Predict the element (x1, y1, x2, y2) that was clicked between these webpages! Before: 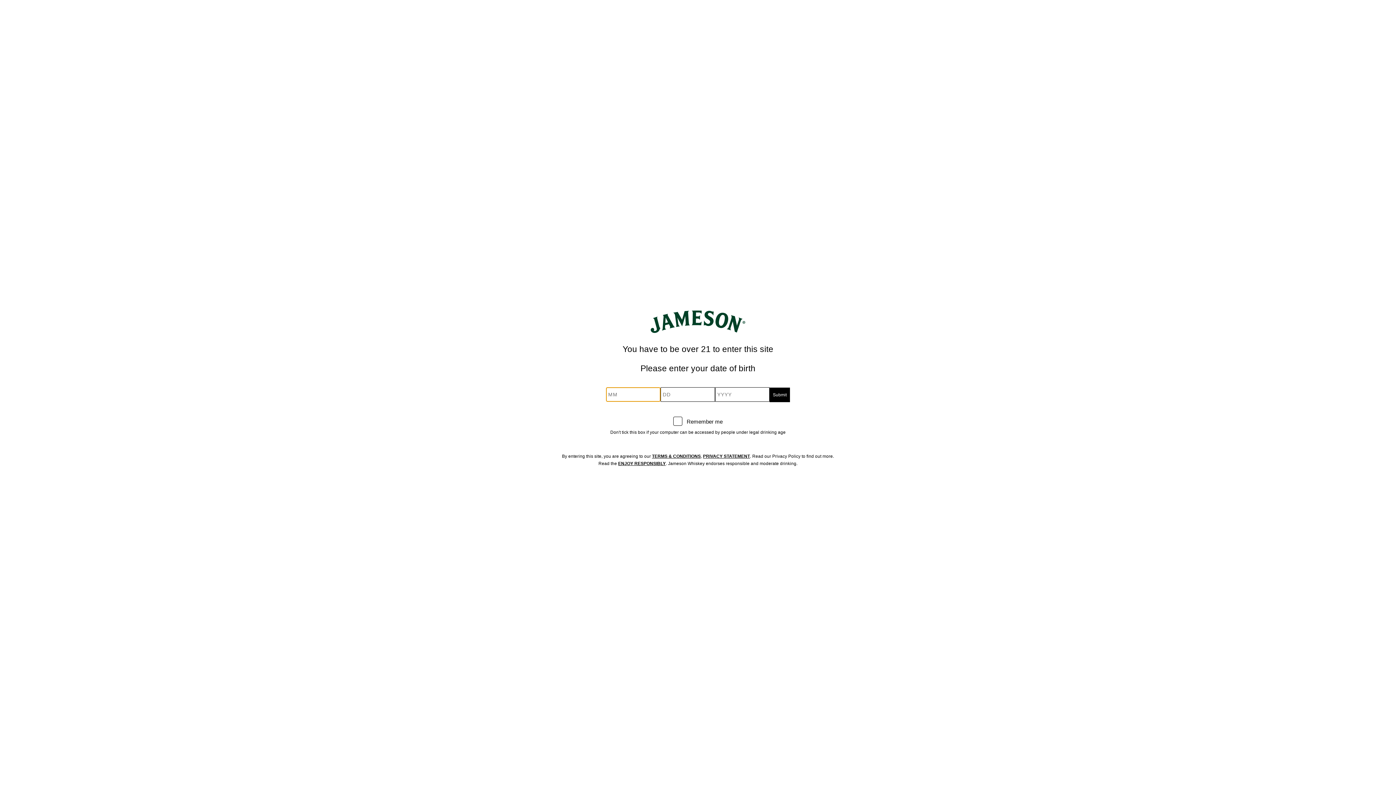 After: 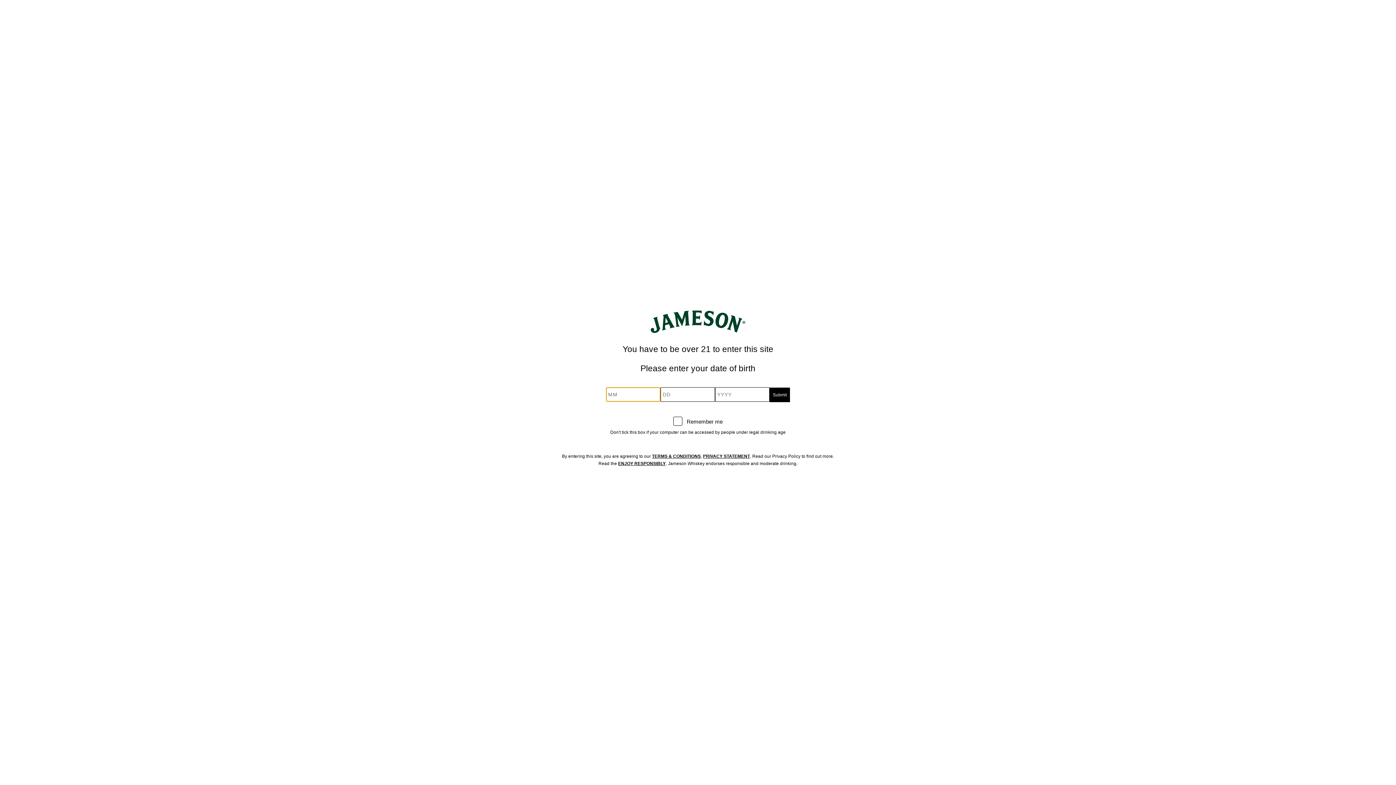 Action: label: ENJOY RESPONSIBLY bbox: (618, 461, 665, 466)